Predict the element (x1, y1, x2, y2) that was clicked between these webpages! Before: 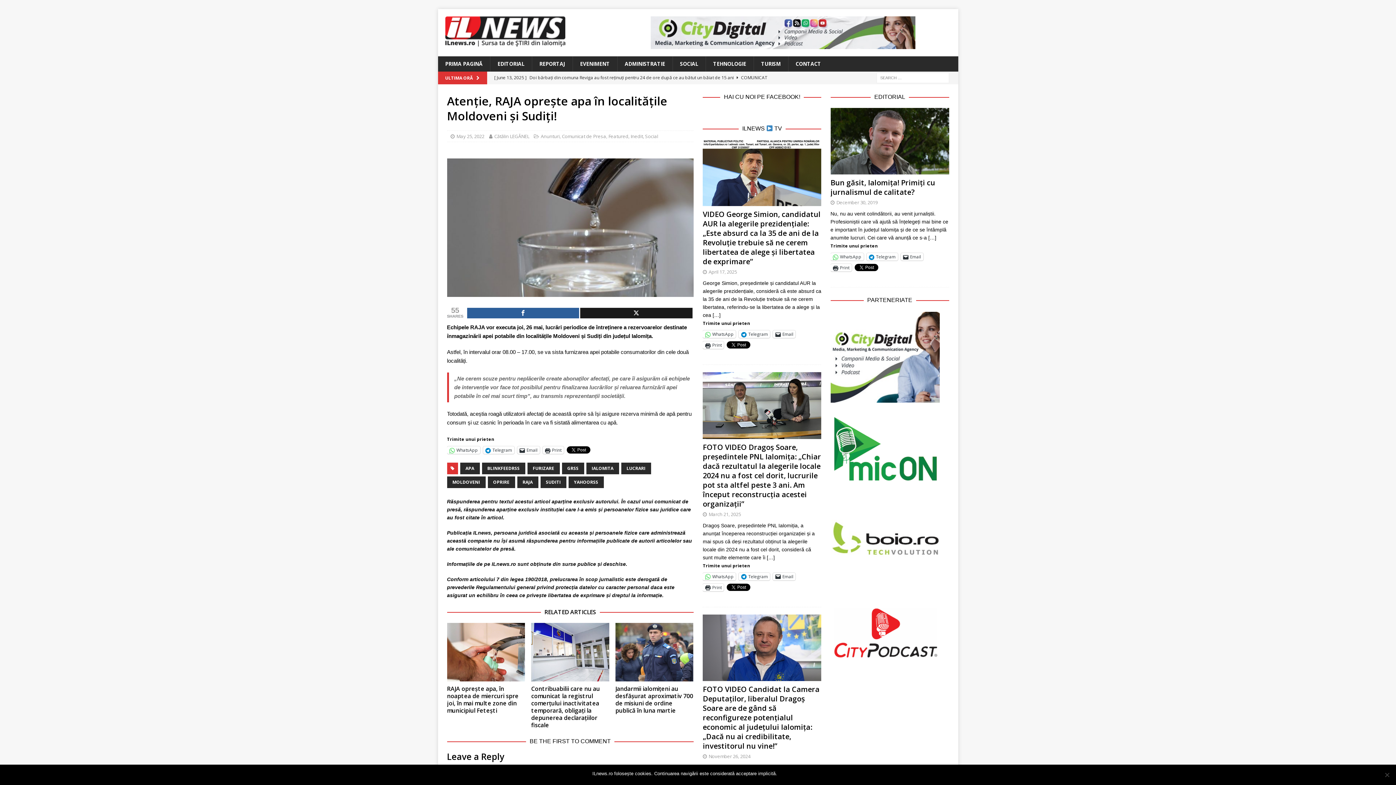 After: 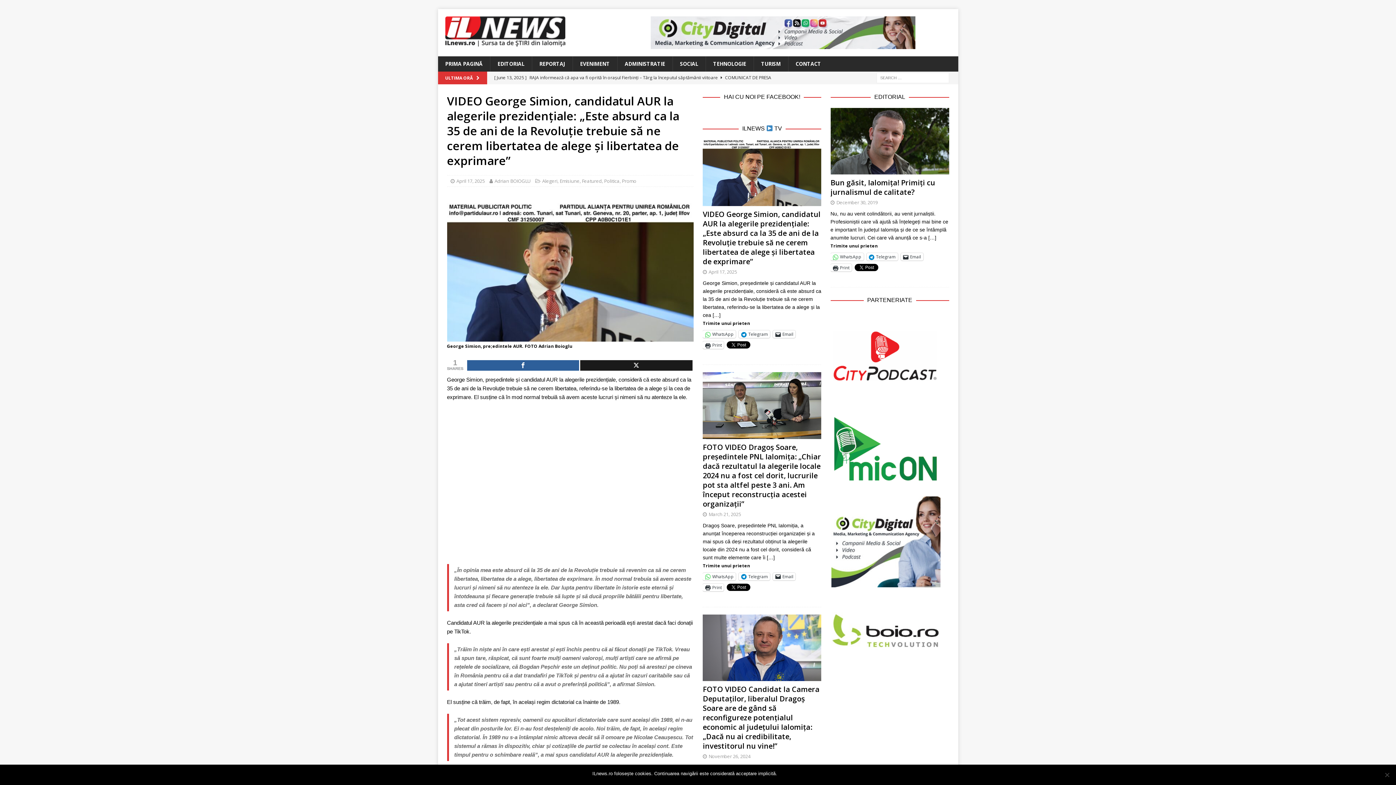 Action: bbox: (703, 139, 821, 206)